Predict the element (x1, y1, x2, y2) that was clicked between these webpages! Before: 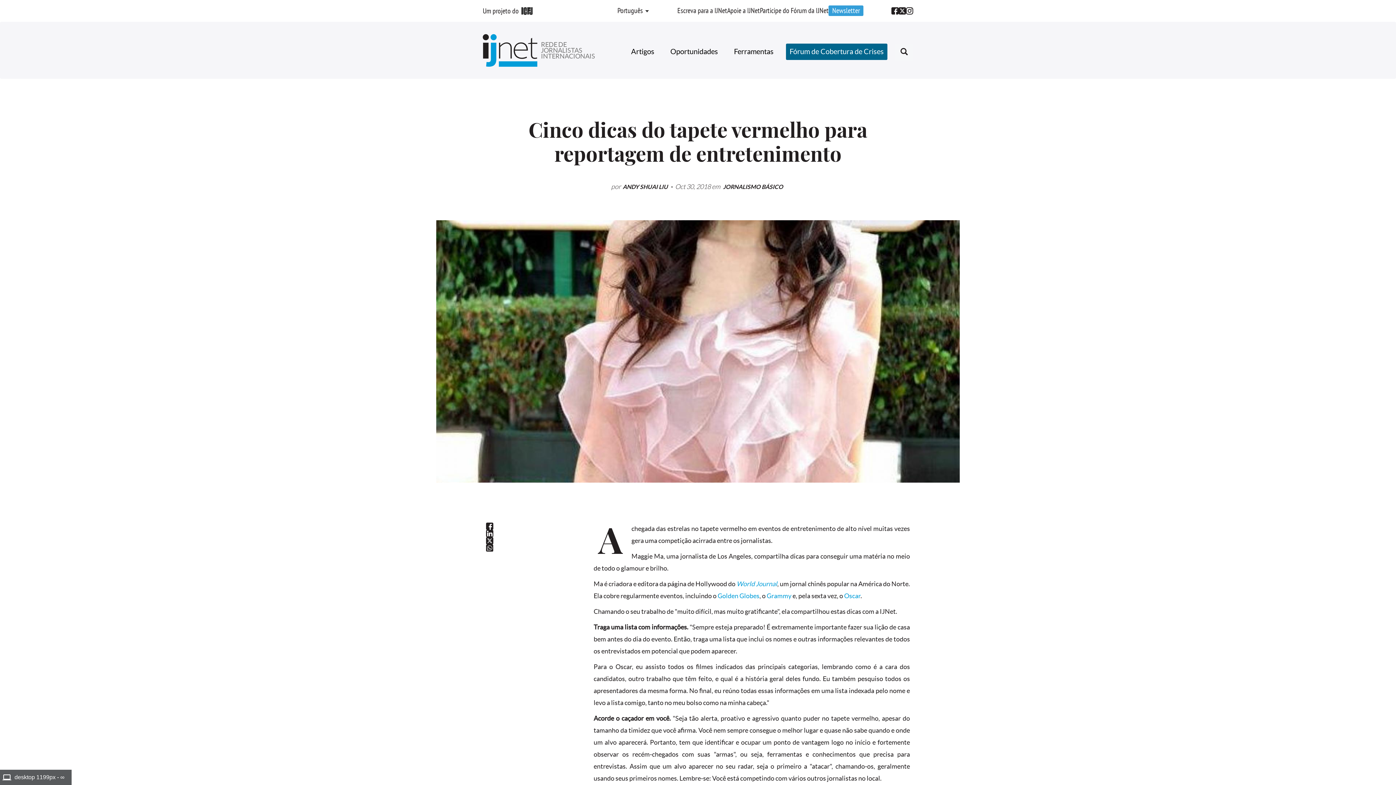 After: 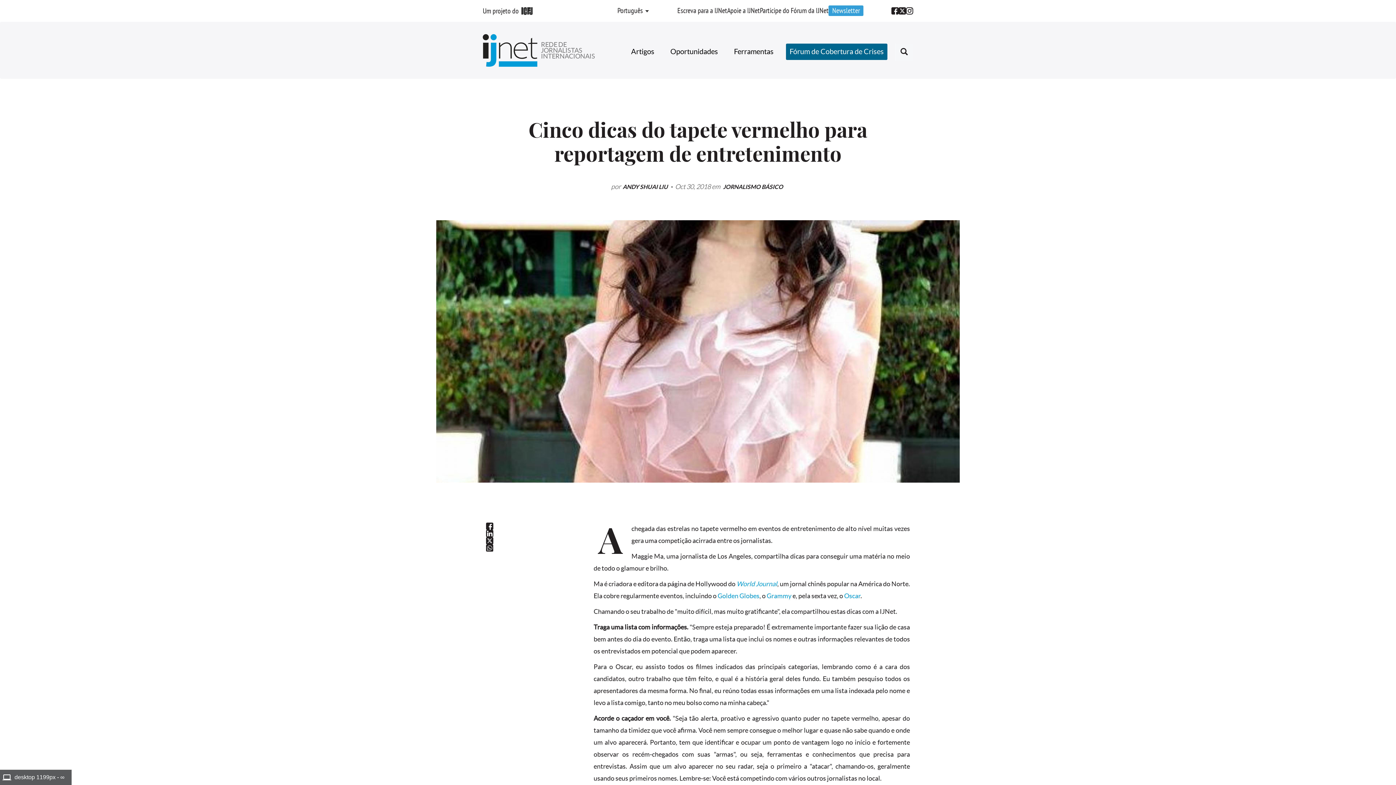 Action: bbox: (486, 537, 493, 544)